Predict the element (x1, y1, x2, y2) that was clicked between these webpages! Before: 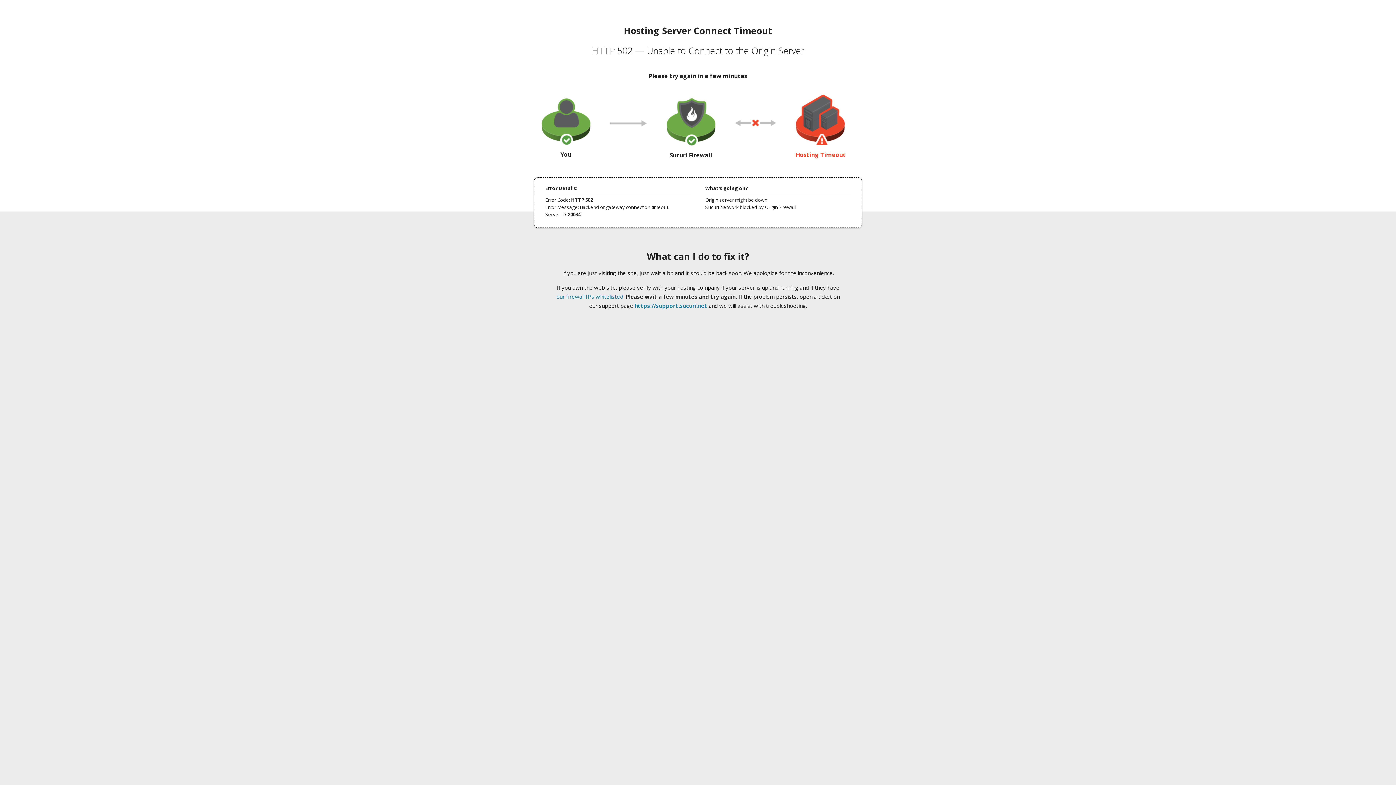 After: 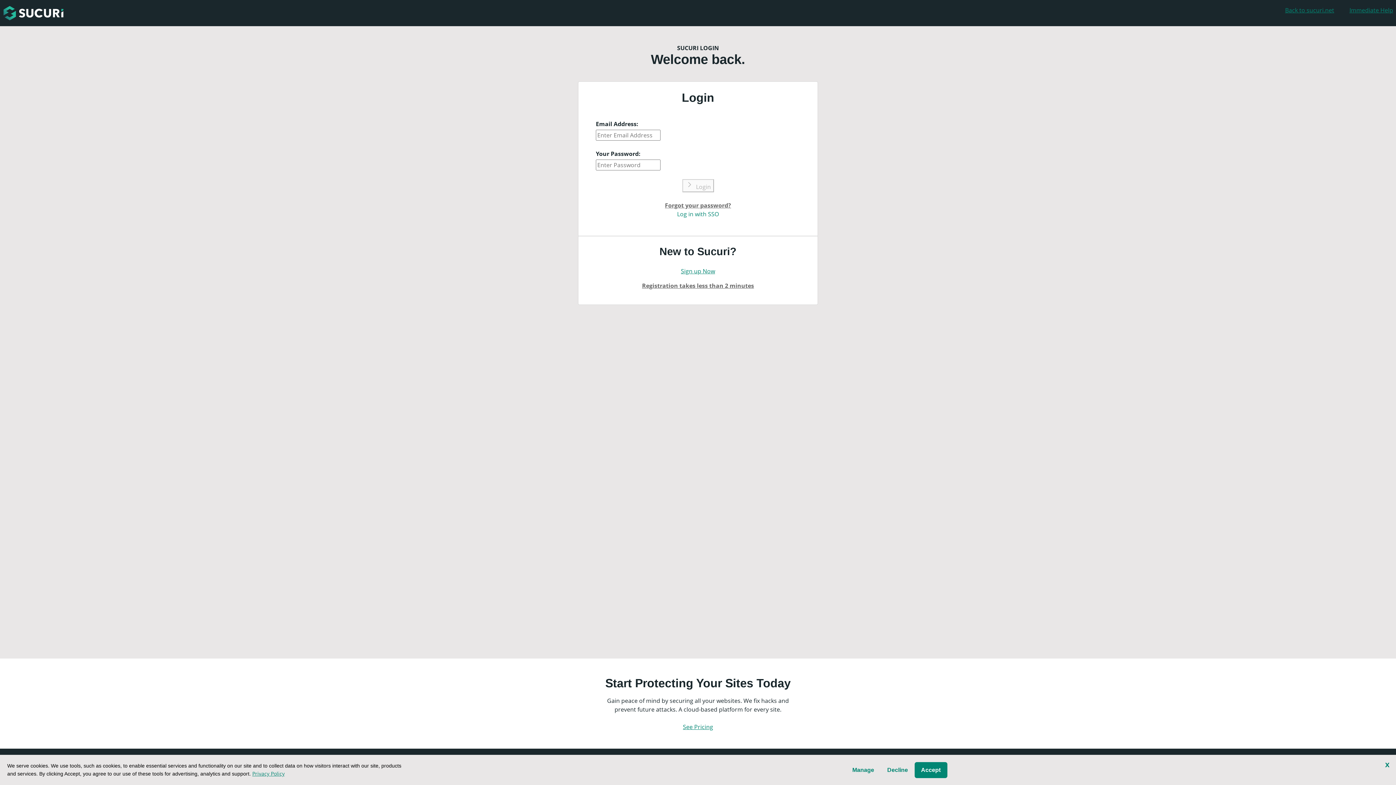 Action: label: https://support.sucuri.net bbox: (634, 302, 707, 309)